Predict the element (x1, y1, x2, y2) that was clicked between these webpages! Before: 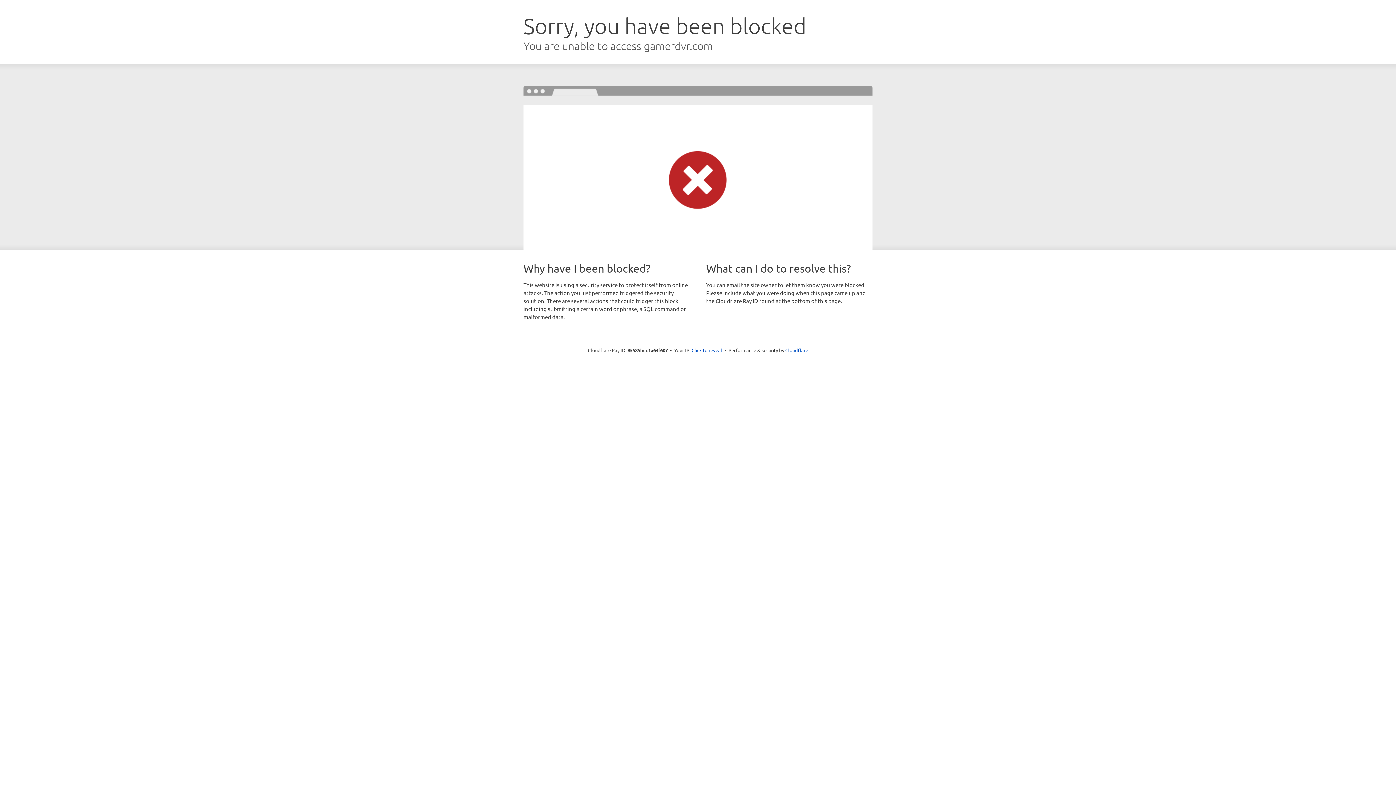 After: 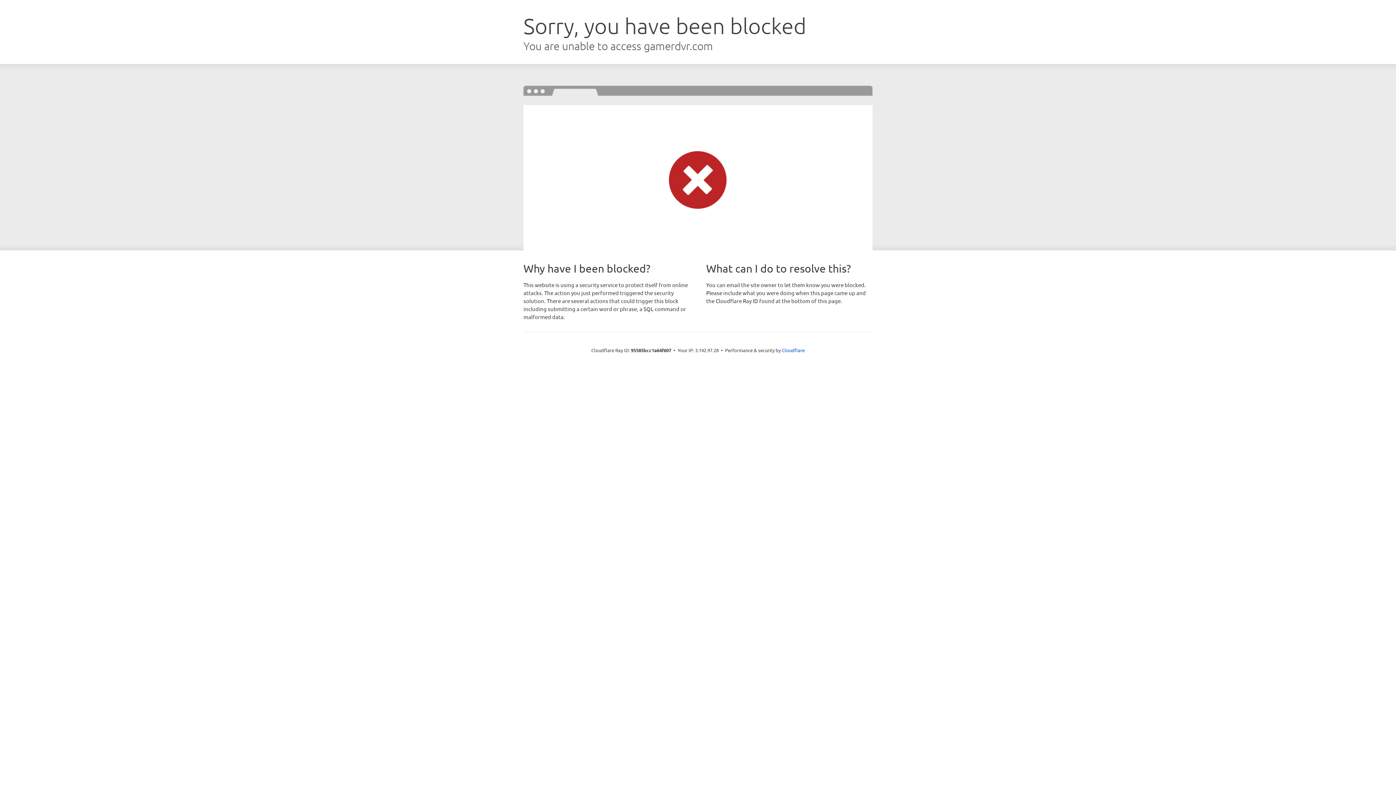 Action: label: Click to reveal bbox: (691, 346, 722, 353)